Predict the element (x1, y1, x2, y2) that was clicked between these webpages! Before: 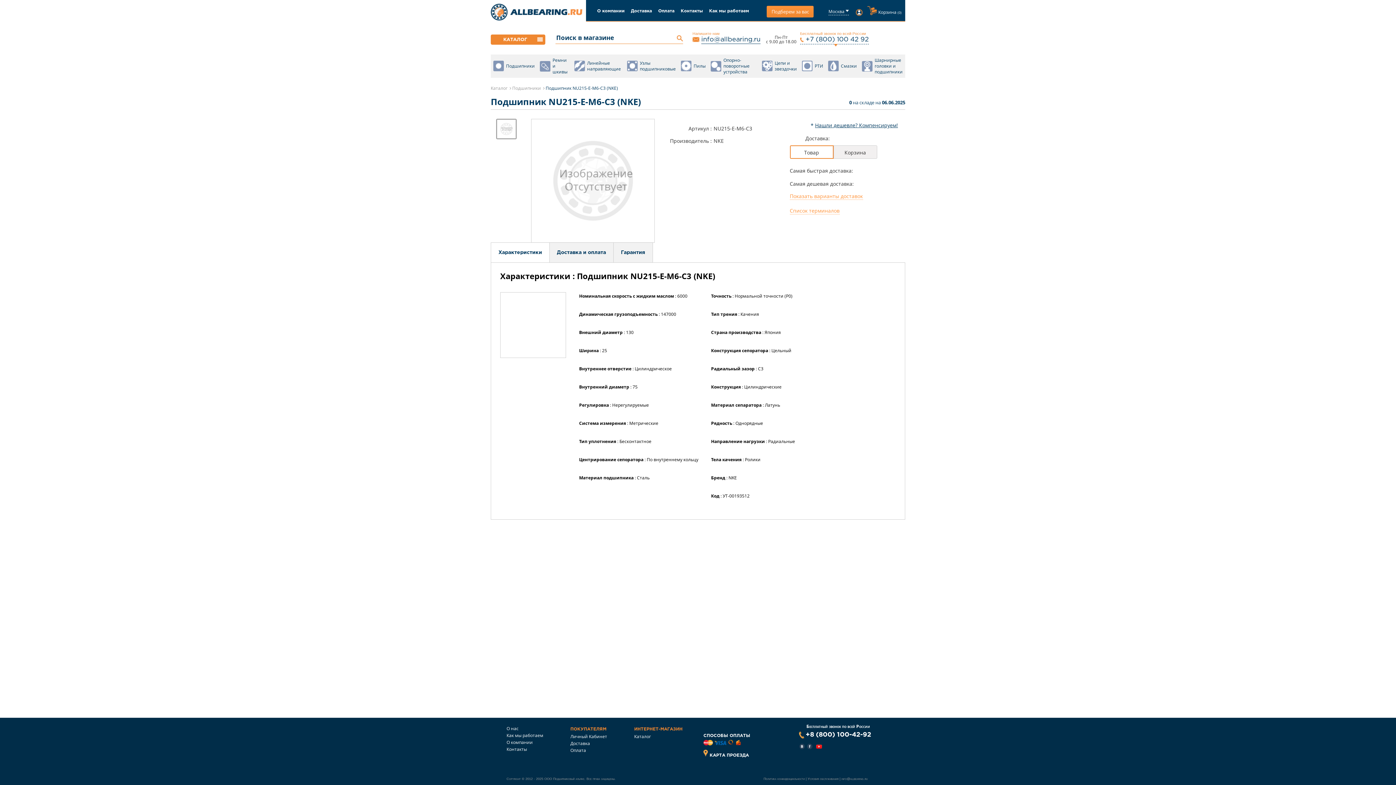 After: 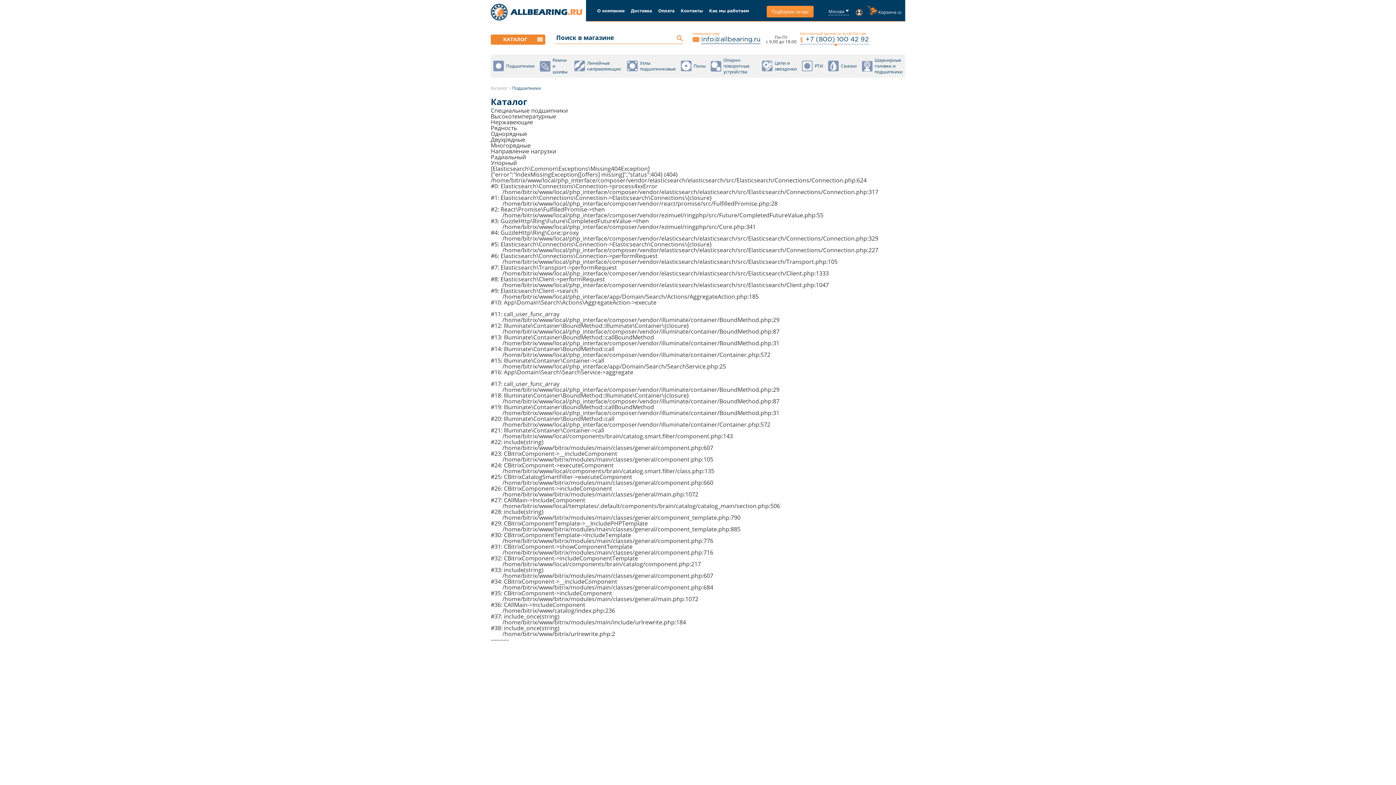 Action: label: Нерегулируемые bbox: (612, 402, 649, 408)